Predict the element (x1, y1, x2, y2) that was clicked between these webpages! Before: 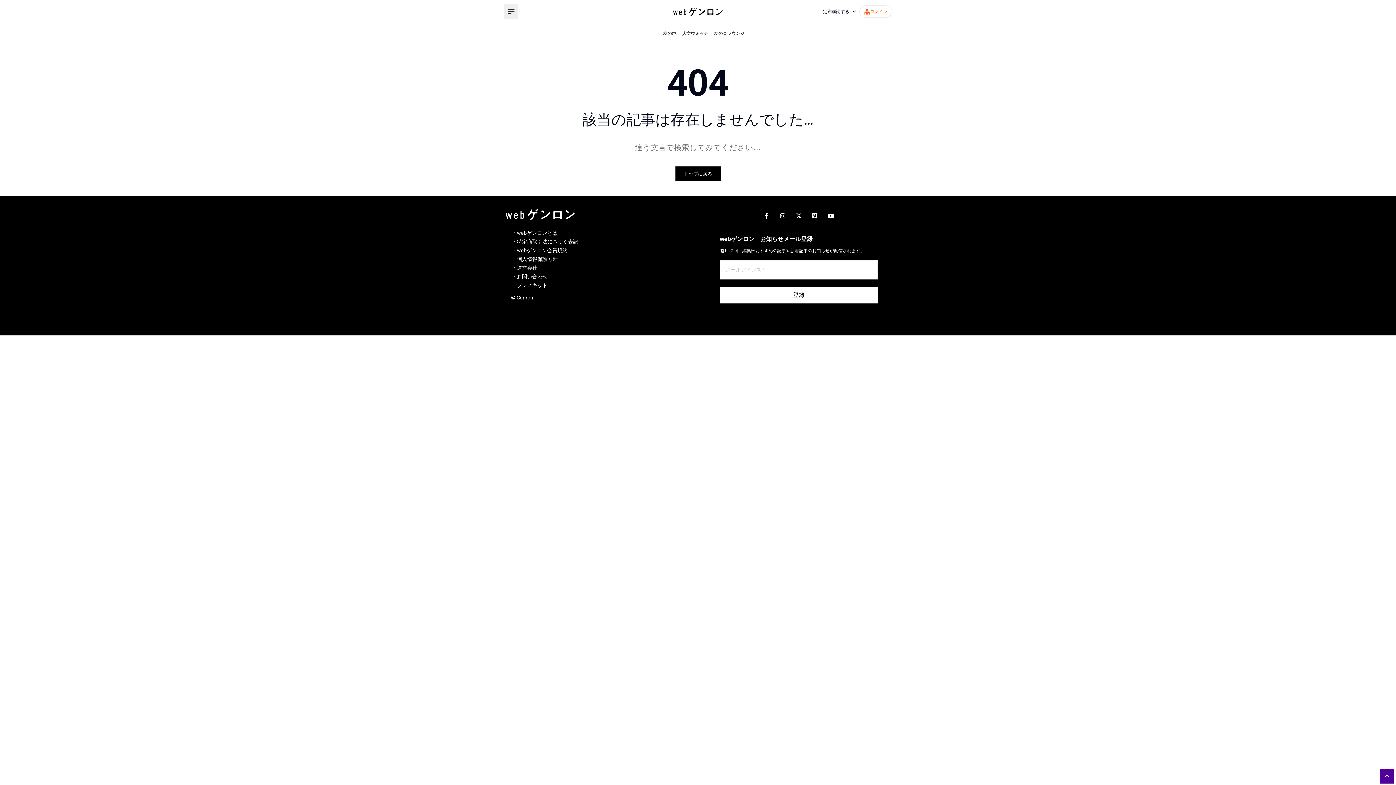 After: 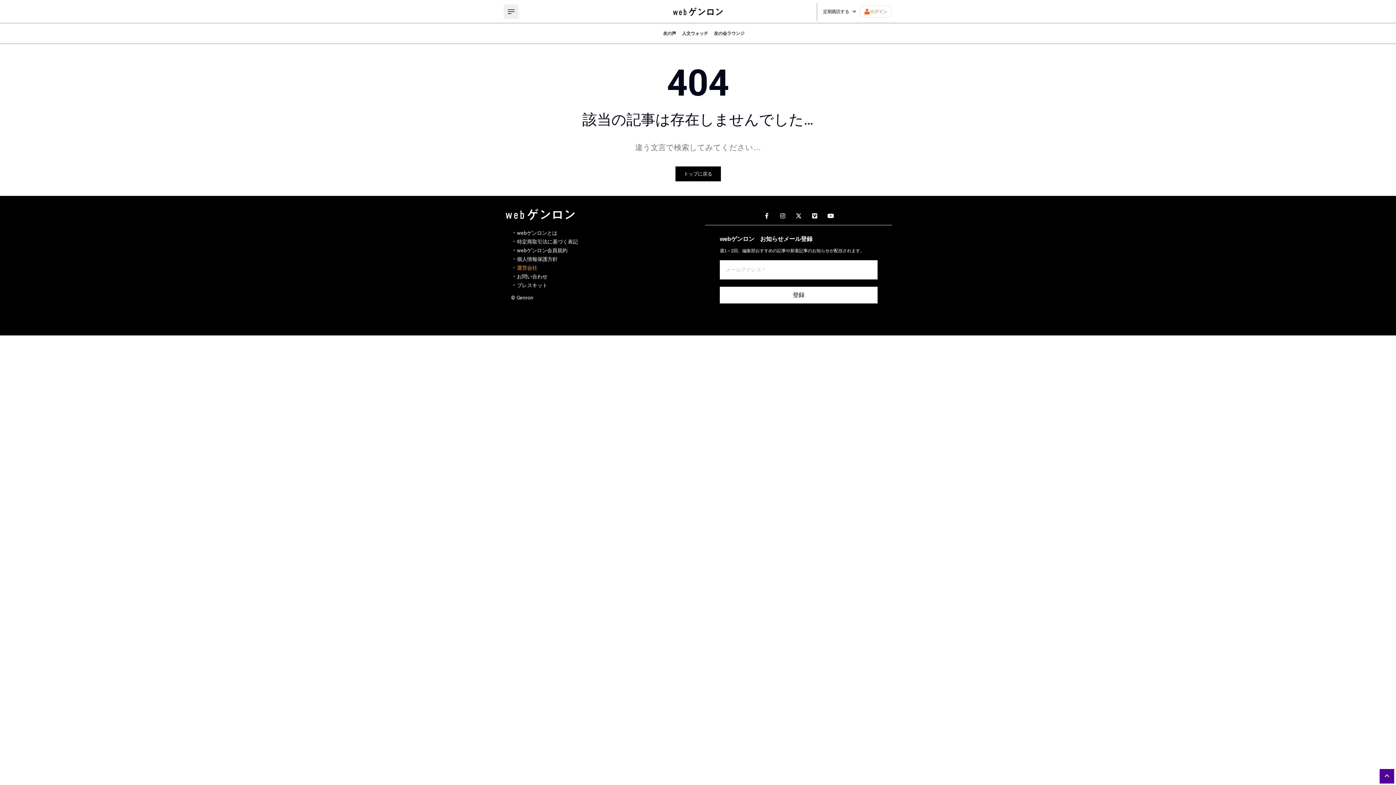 Action: label: 運営会社 bbox: (517, 264, 537, 271)